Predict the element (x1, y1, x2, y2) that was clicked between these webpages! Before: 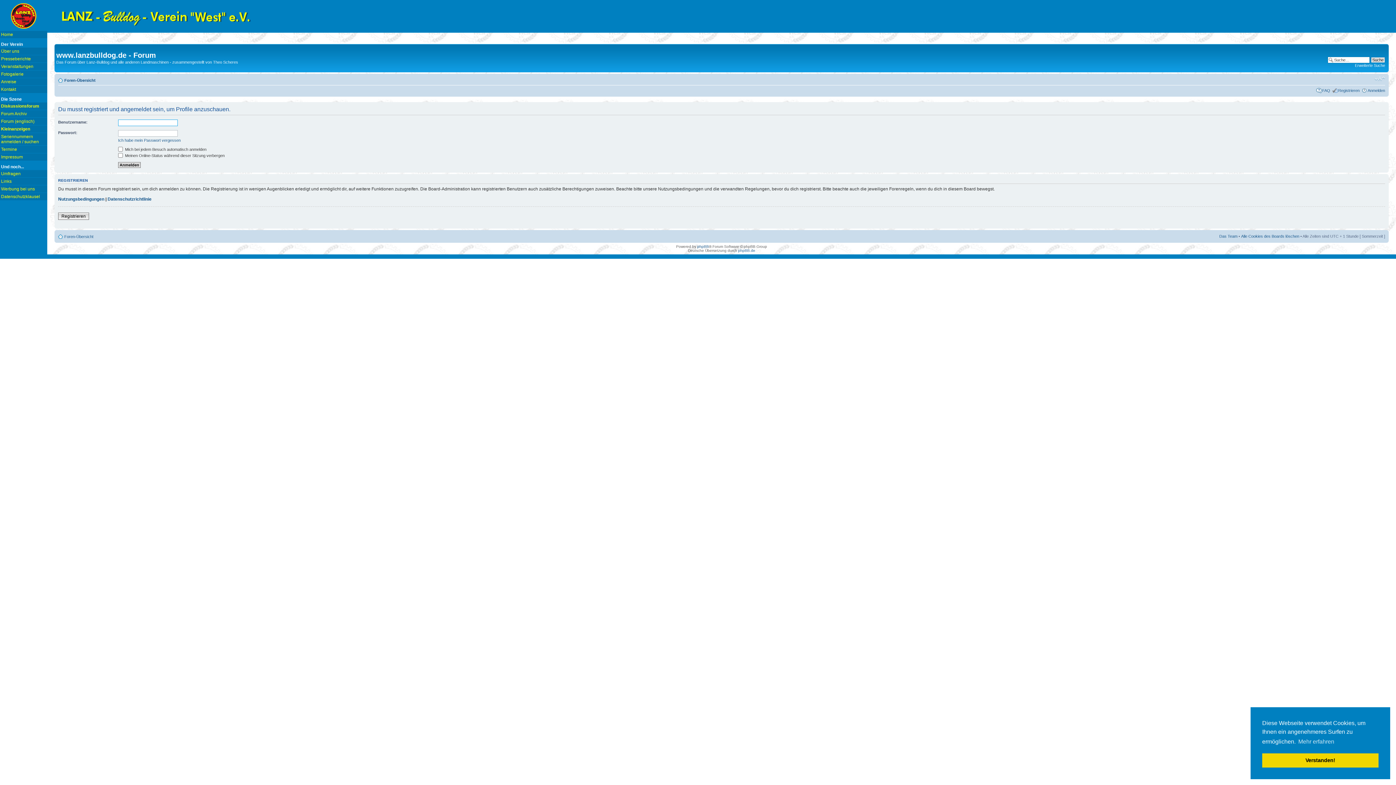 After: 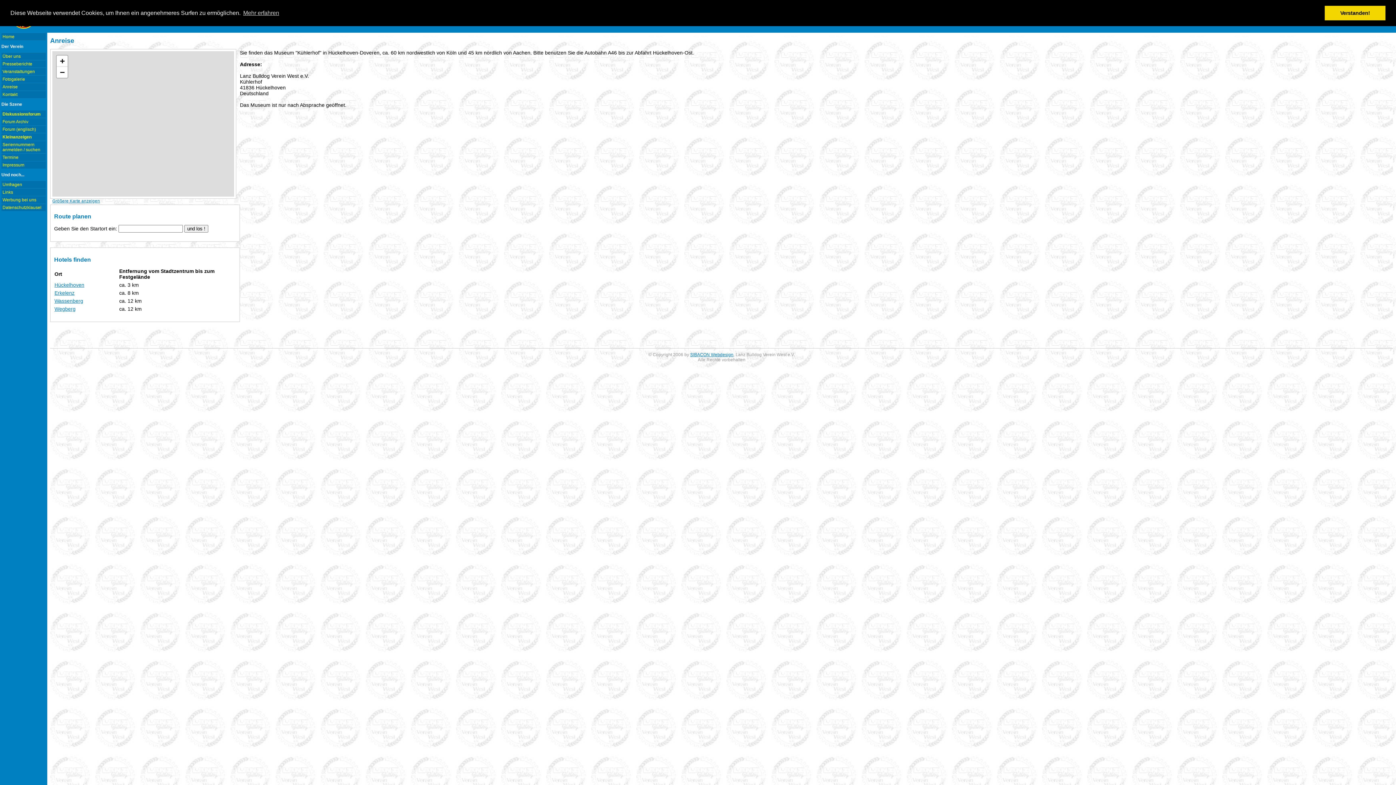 Action: bbox: (0, 78, 47, 85) label: Anreise